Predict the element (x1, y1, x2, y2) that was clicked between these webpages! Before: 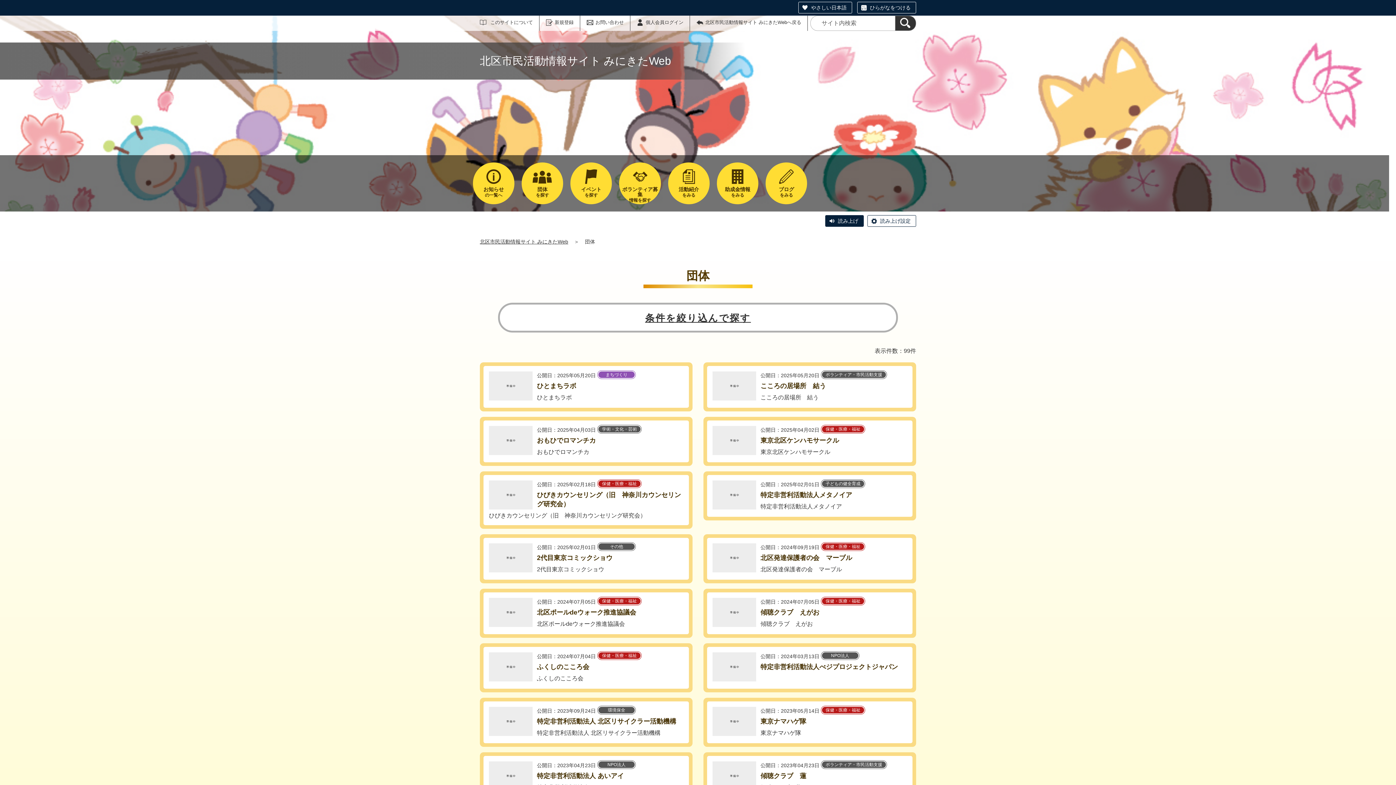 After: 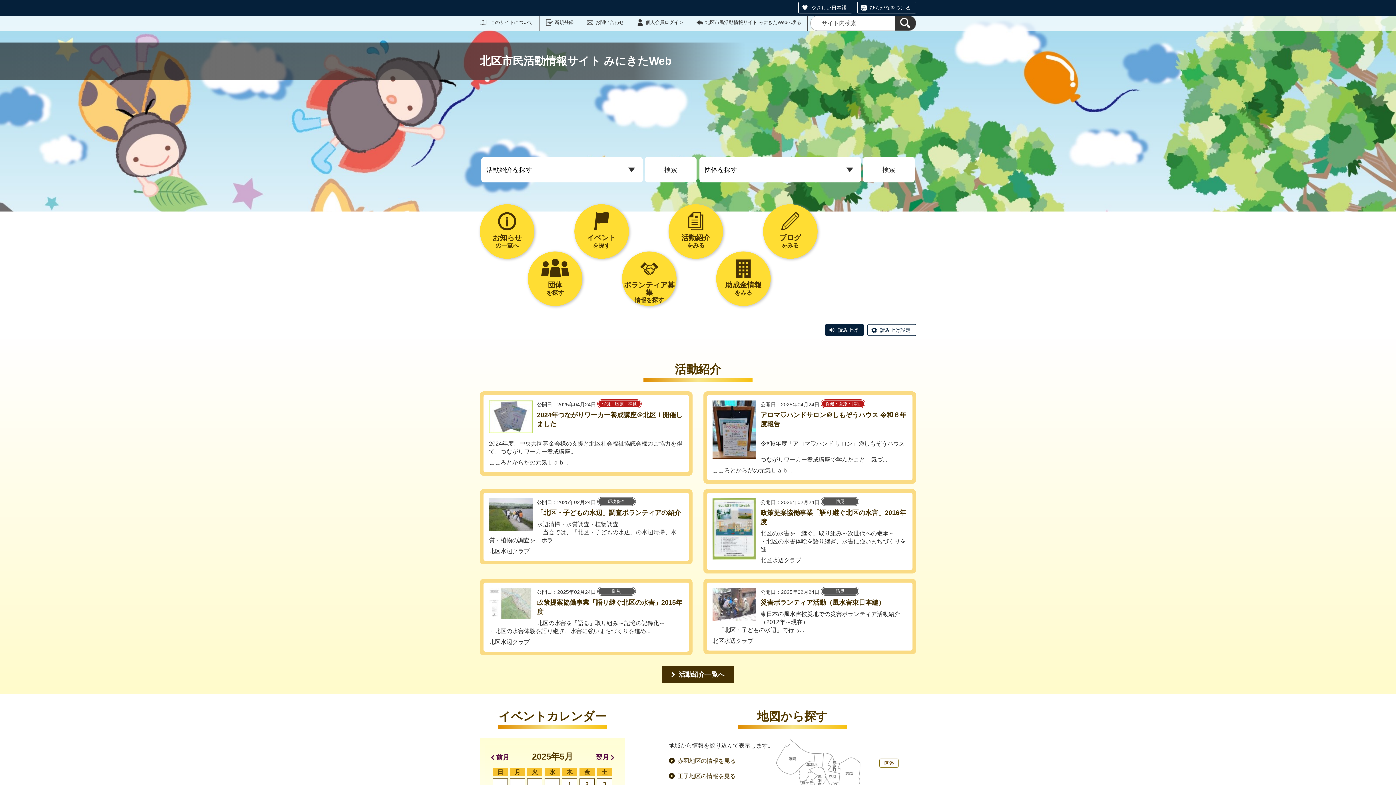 Action: label: 北区市民活動情報サイト みにきたWeb bbox: (480, 238, 568, 244)